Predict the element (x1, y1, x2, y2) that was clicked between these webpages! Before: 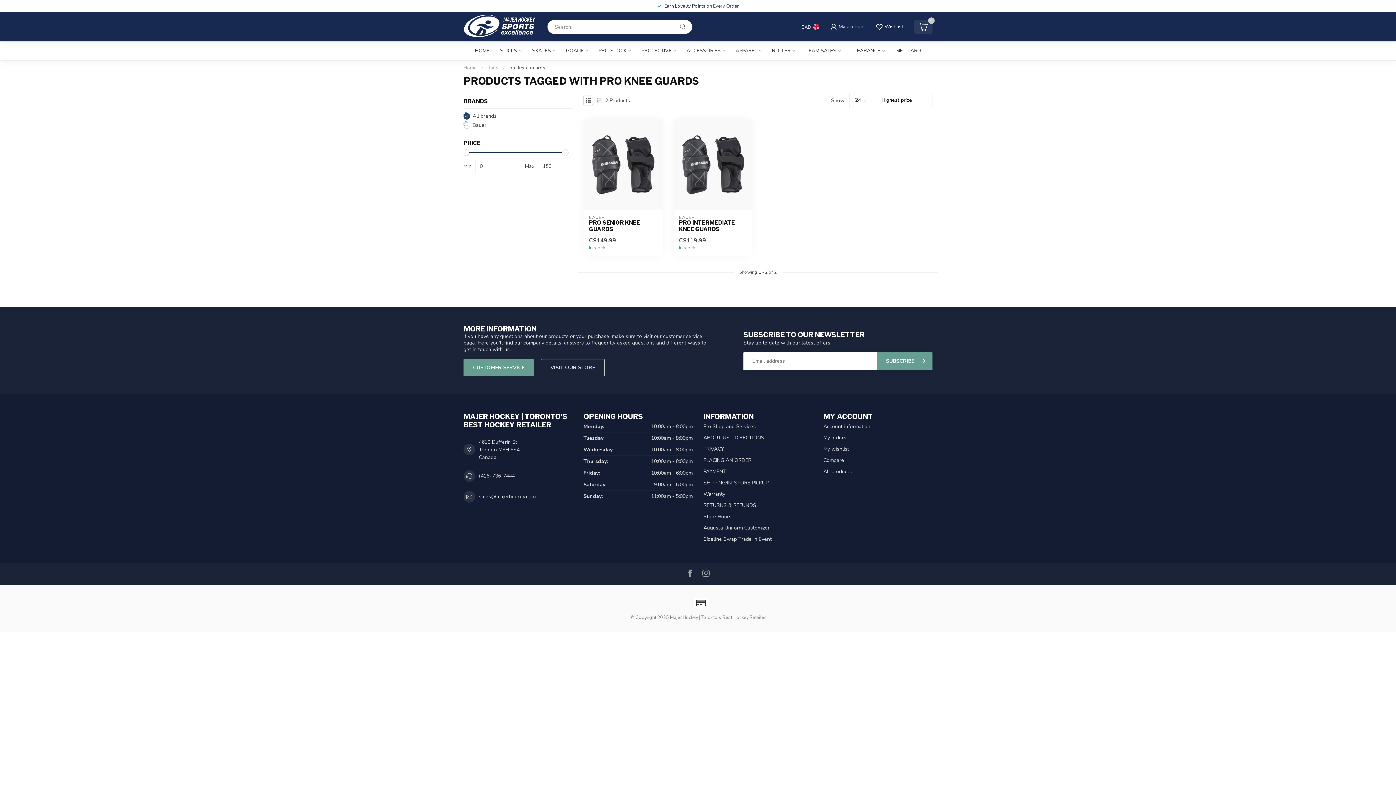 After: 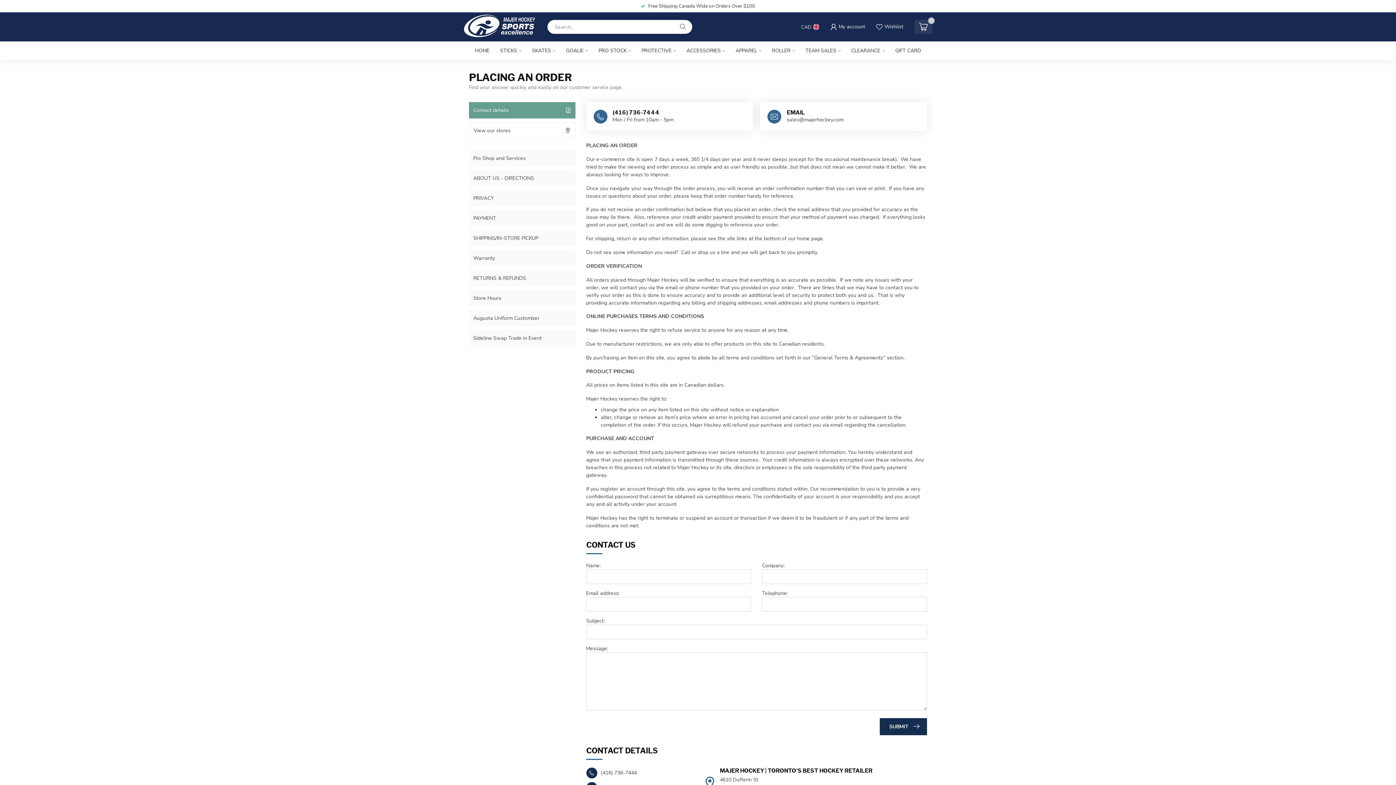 Action: label: PLACING AN ORDER bbox: (703, 454, 812, 466)